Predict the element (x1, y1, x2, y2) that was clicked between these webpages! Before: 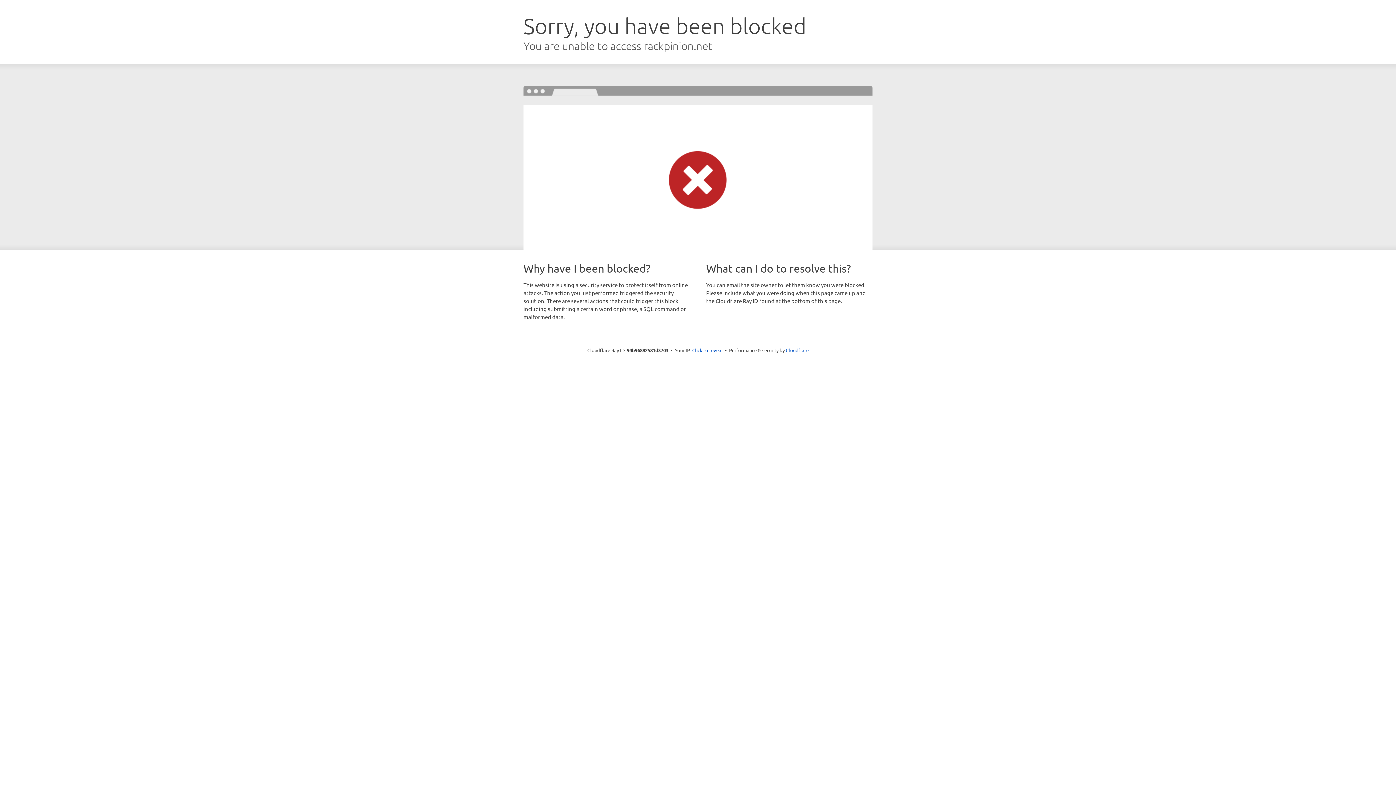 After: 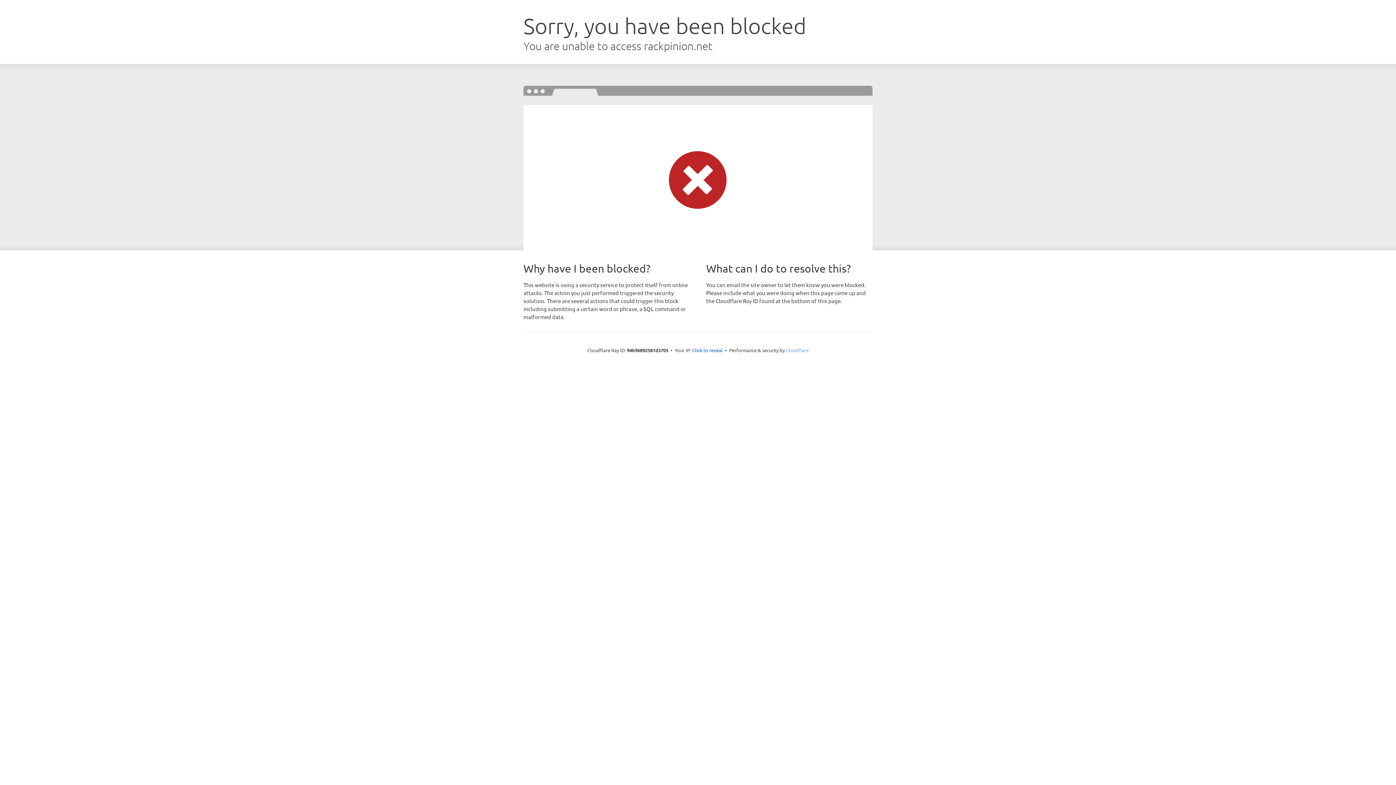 Action: bbox: (786, 347, 808, 353) label: Cloudflare